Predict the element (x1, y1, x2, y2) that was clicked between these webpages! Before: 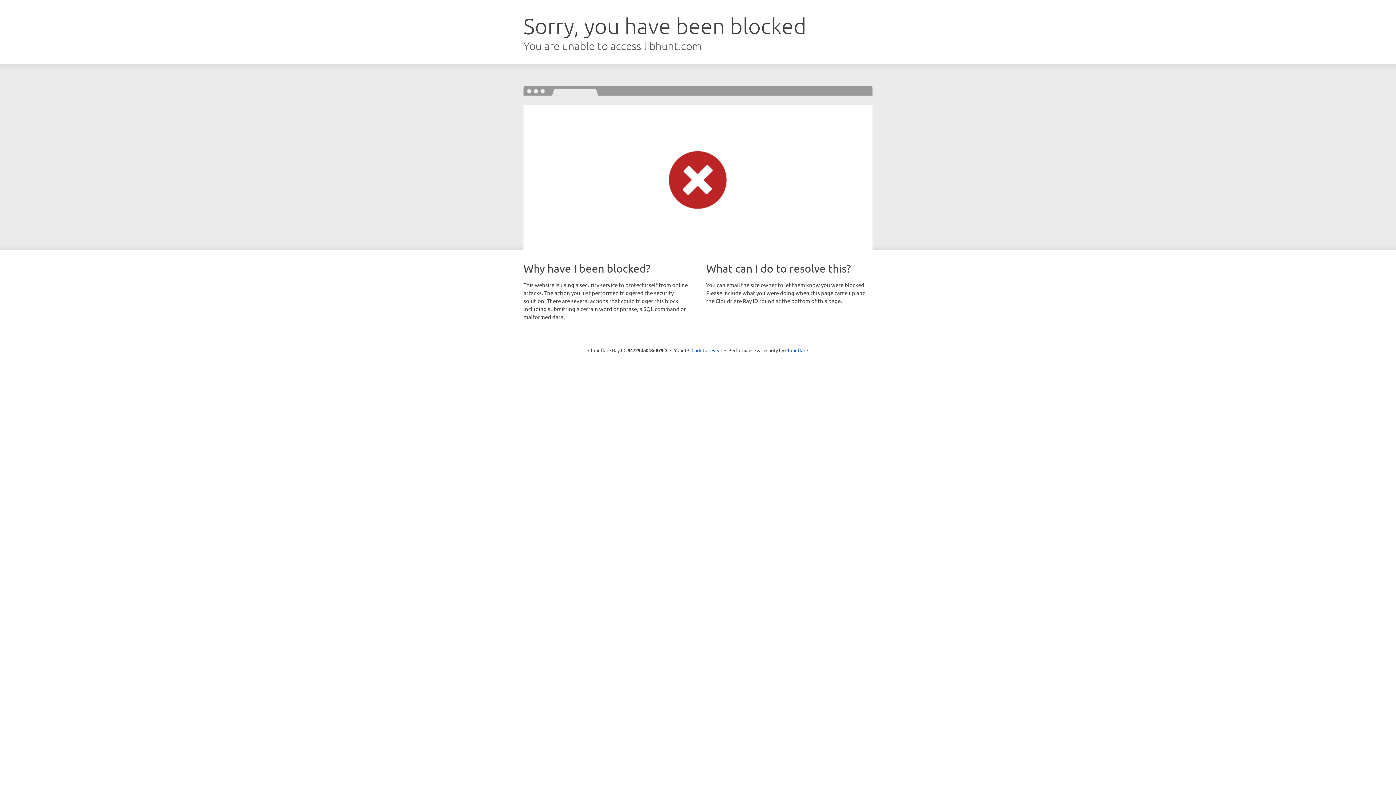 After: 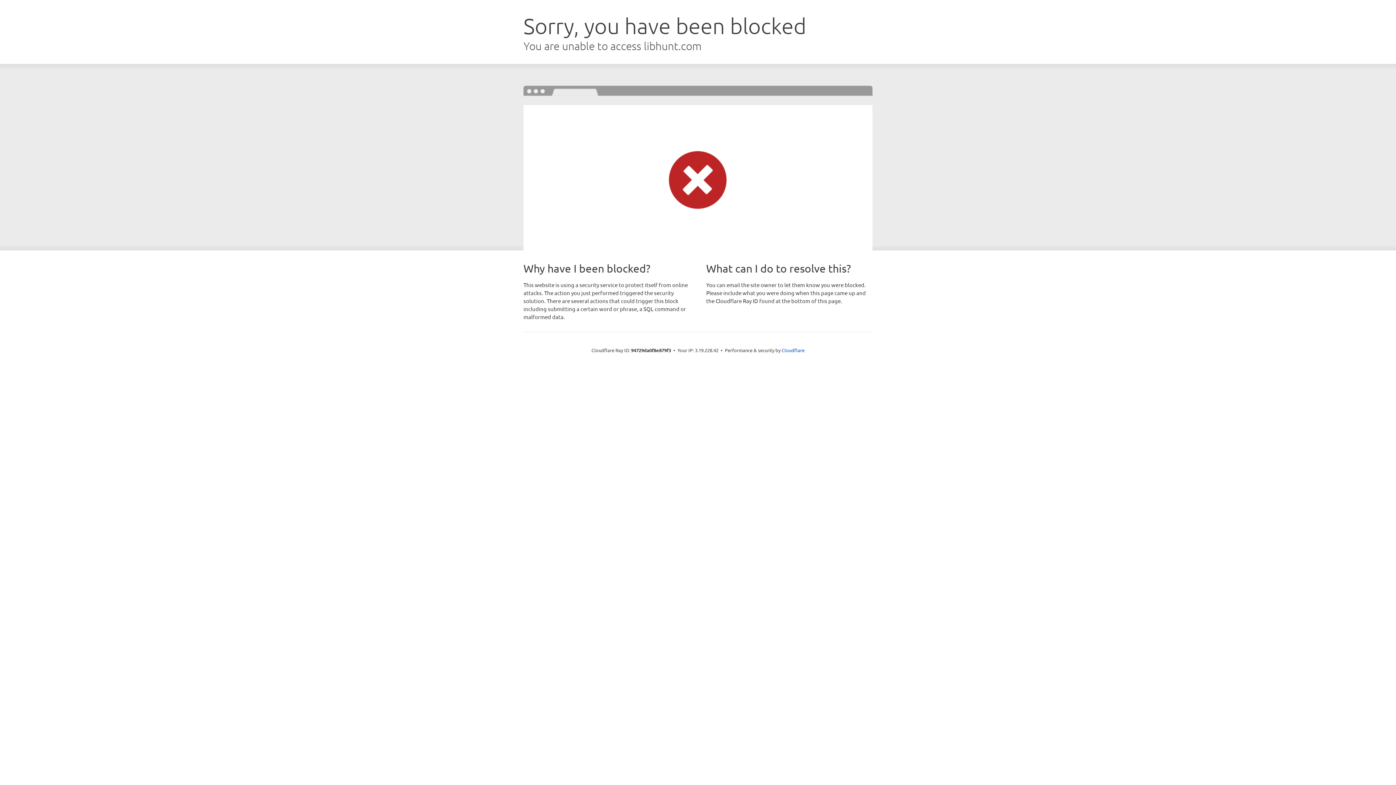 Action: label: Click to reveal bbox: (691, 346, 722, 353)